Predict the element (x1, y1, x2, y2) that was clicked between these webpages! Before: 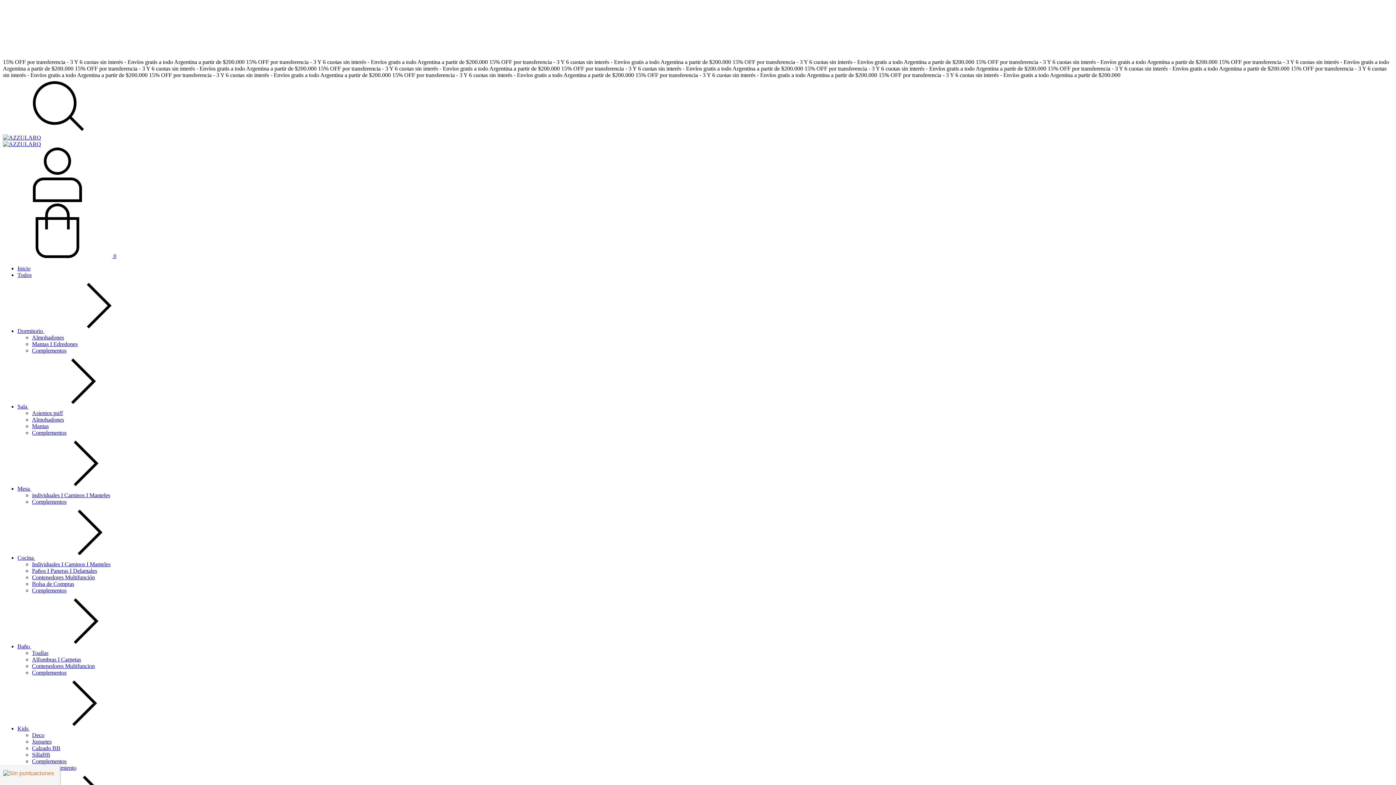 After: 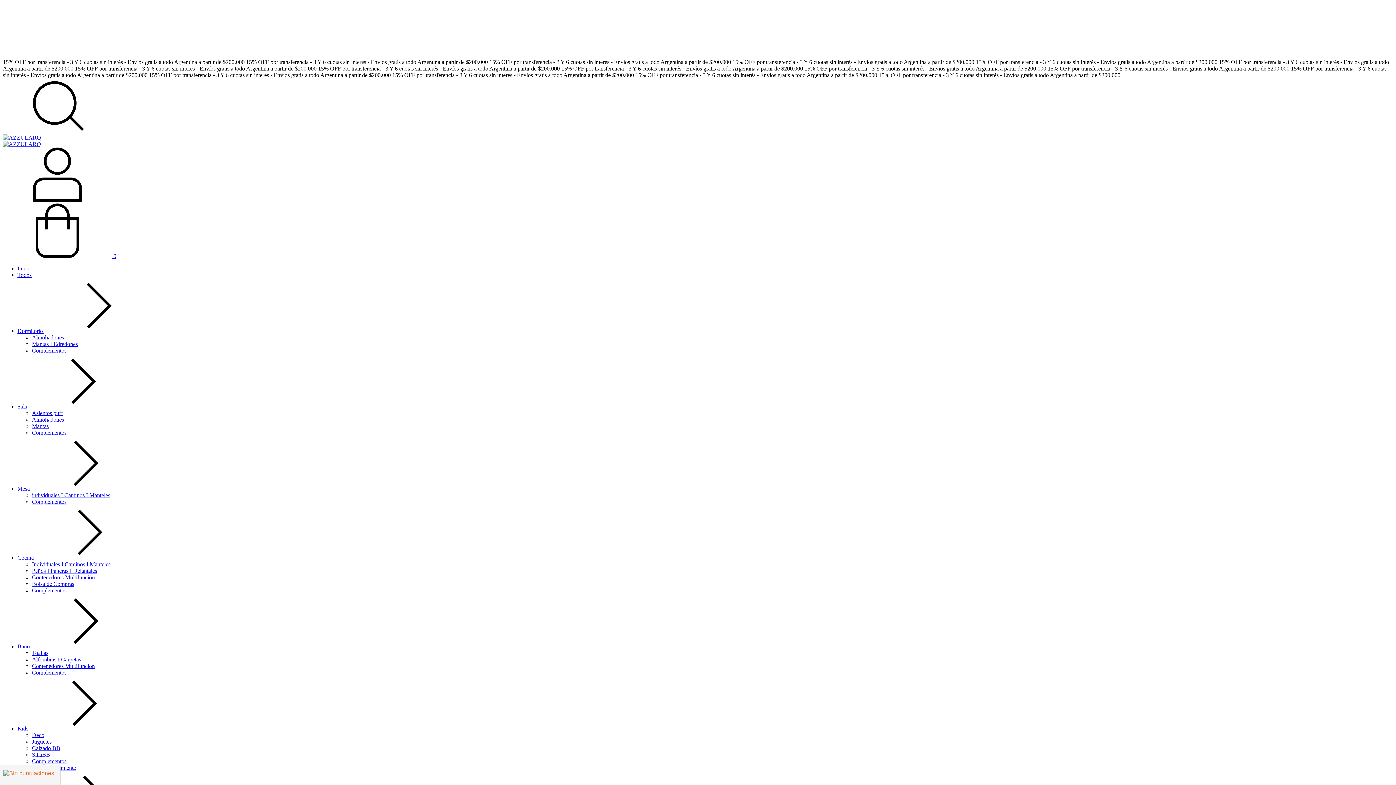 Action: label: Complementos bbox: (32, 587, 66, 593)